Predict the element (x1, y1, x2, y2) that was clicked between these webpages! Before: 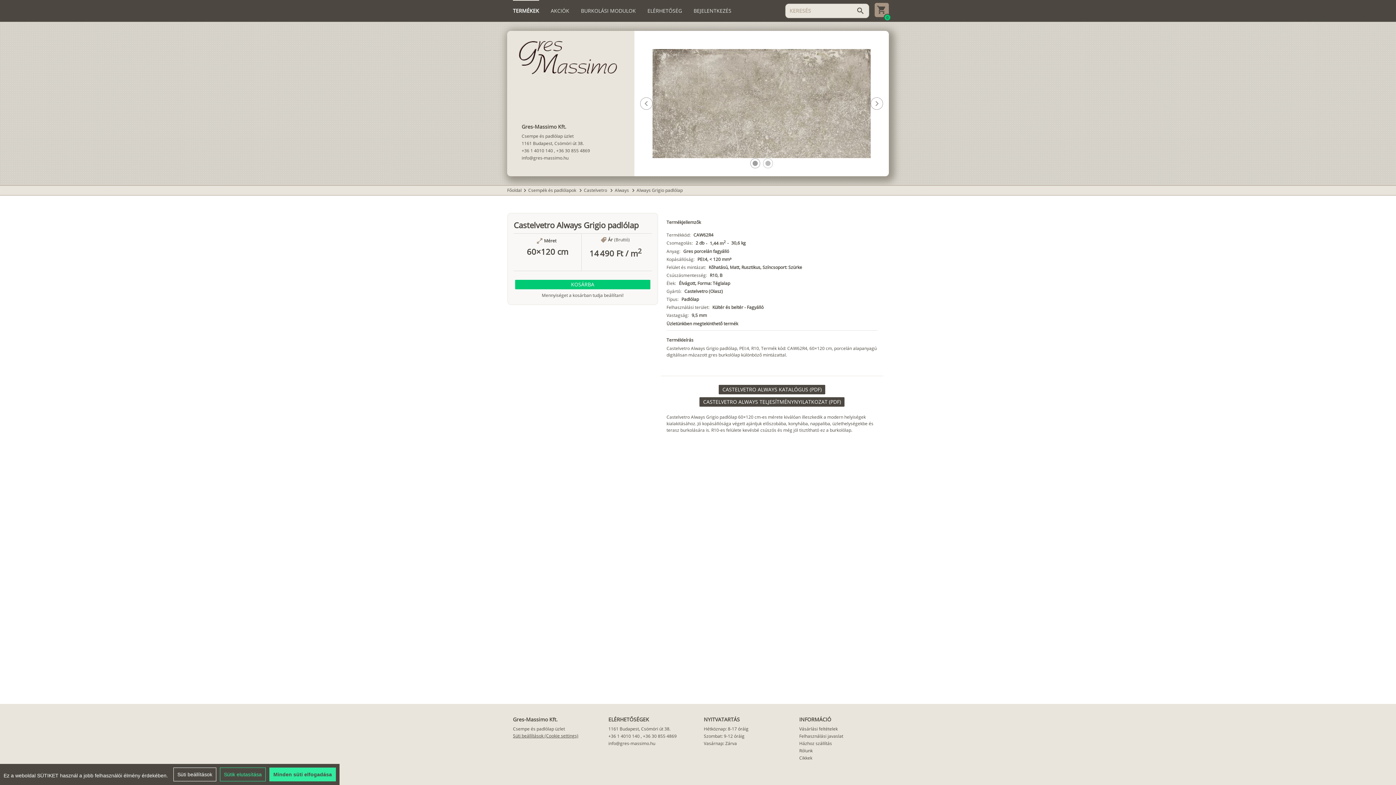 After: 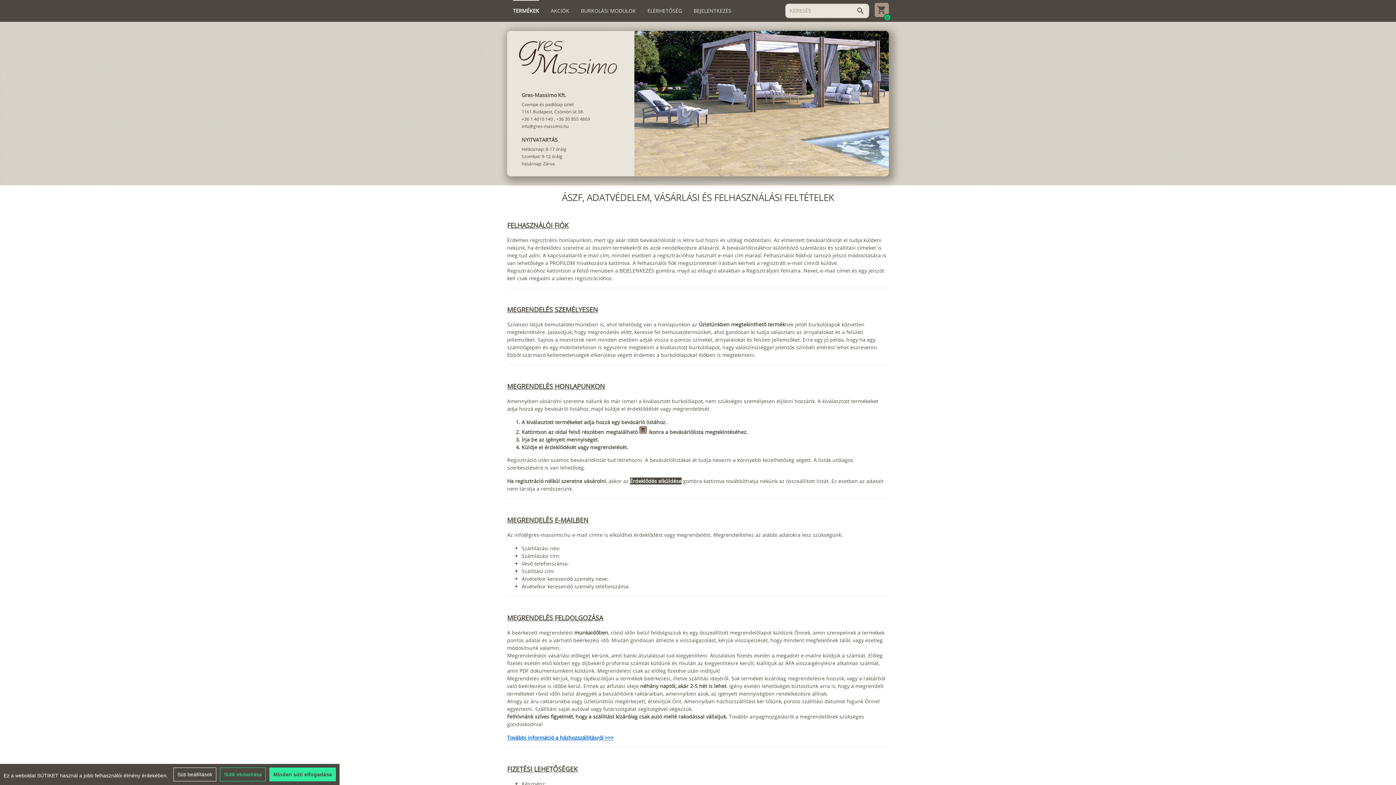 Action: bbox: (799, 726, 838, 732) label: Vásárlási feltételek